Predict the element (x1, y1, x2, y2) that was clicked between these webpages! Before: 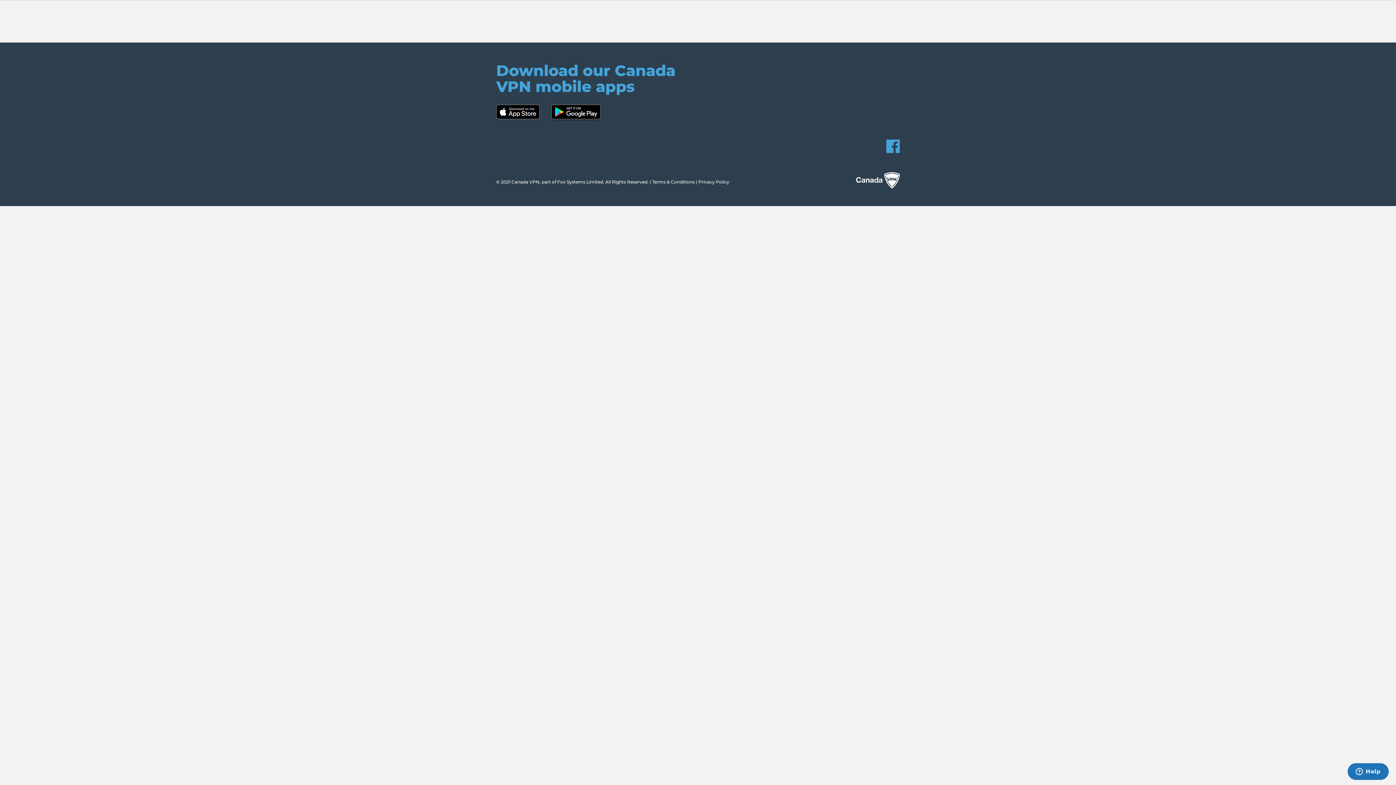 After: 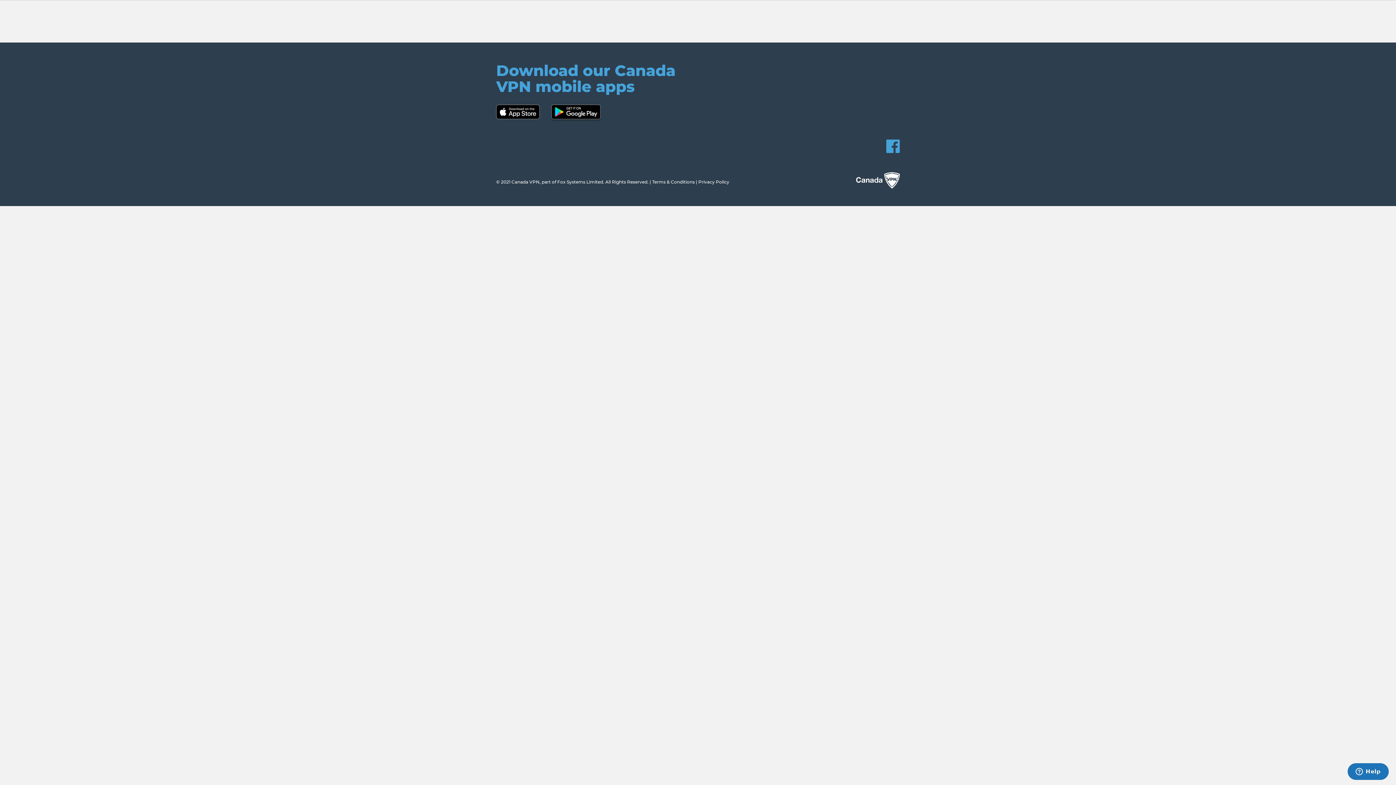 Action: label: Terms & Conditions bbox: (652, 179, 694, 184)